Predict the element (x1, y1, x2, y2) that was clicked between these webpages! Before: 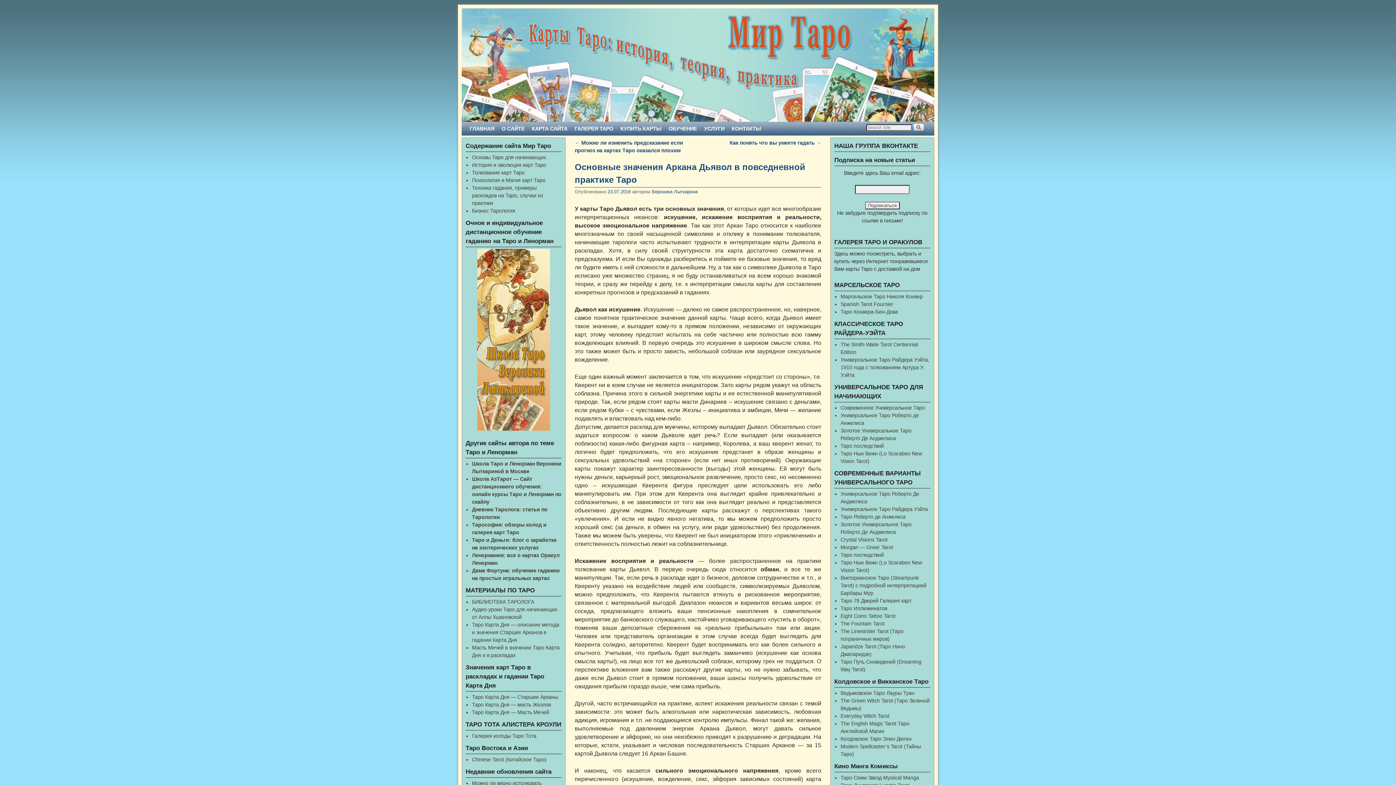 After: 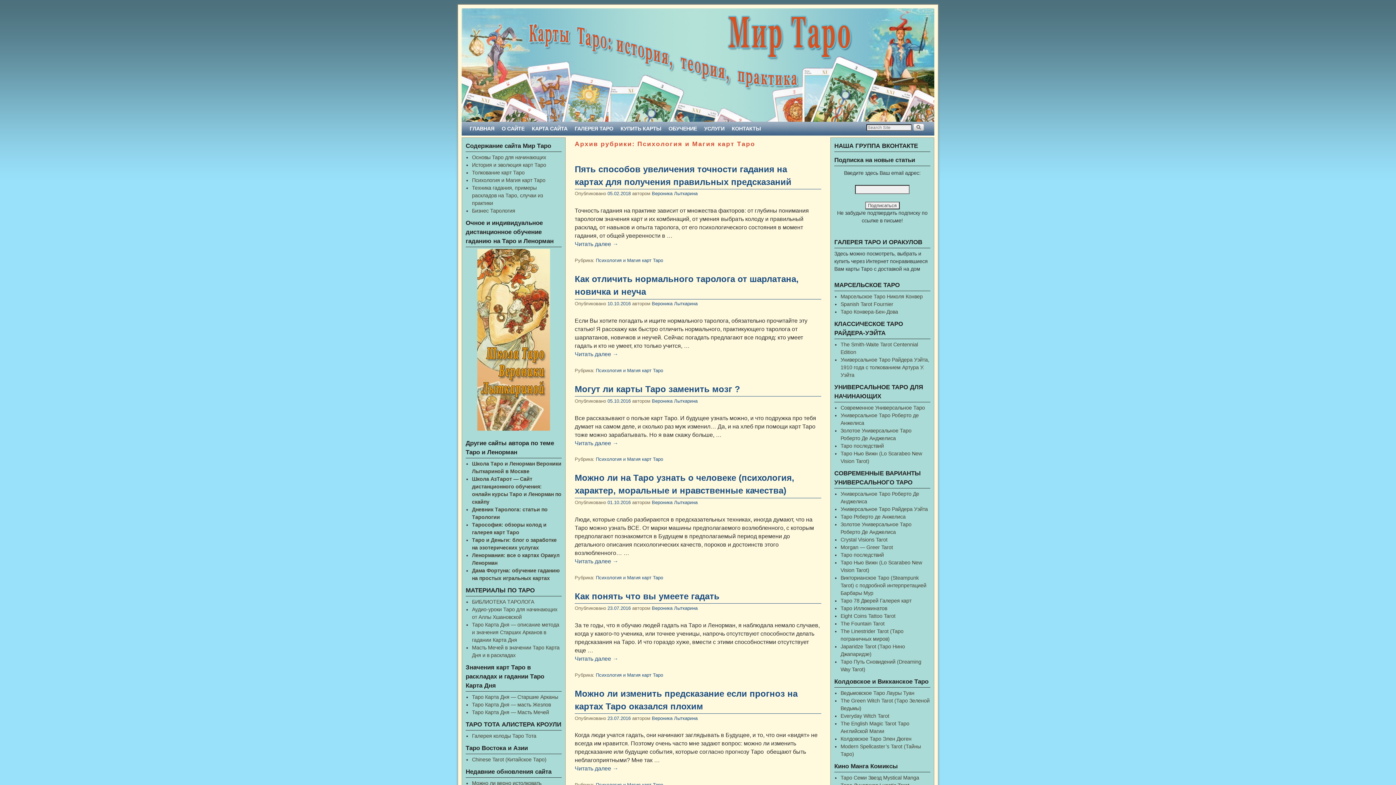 Action: bbox: (472, 177, 545, 183) label: Психология и Магия карт Таро